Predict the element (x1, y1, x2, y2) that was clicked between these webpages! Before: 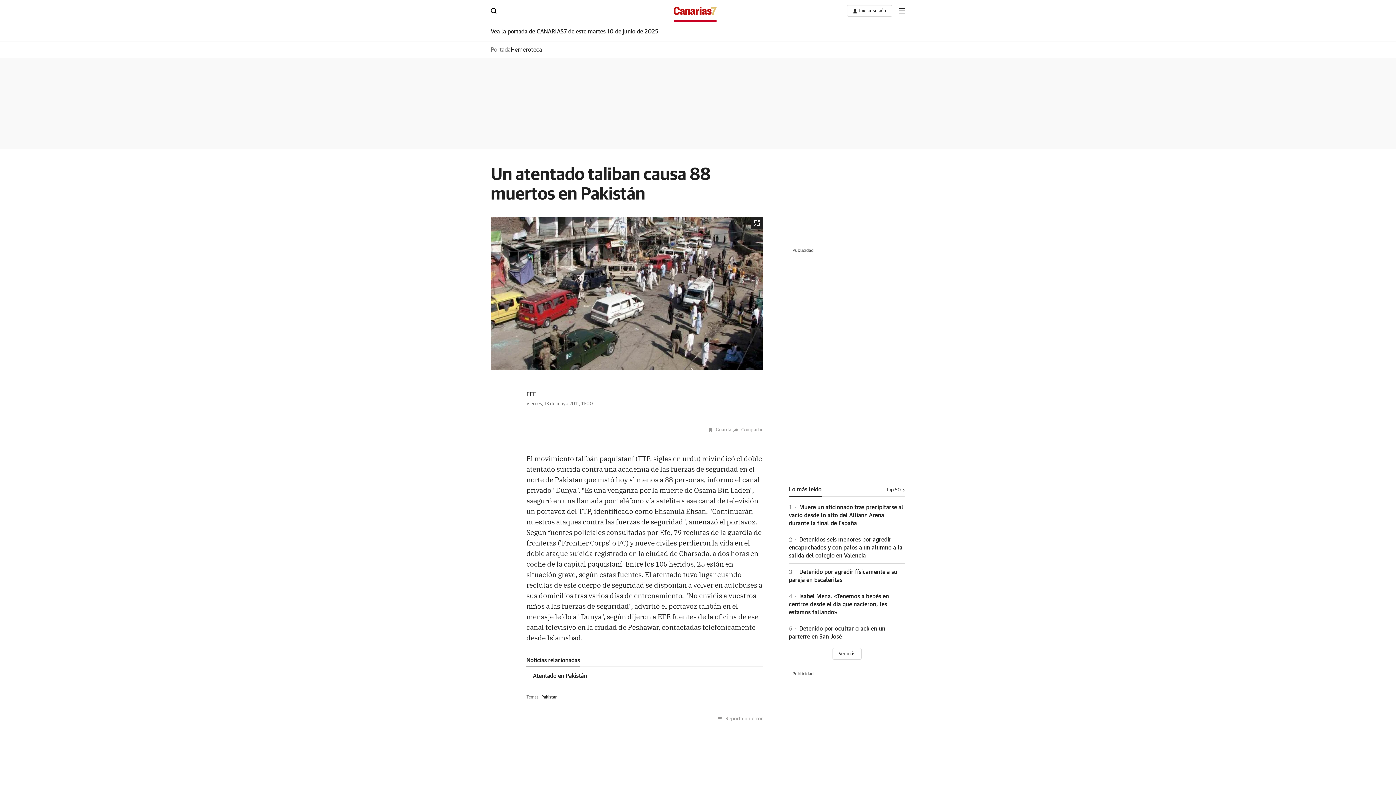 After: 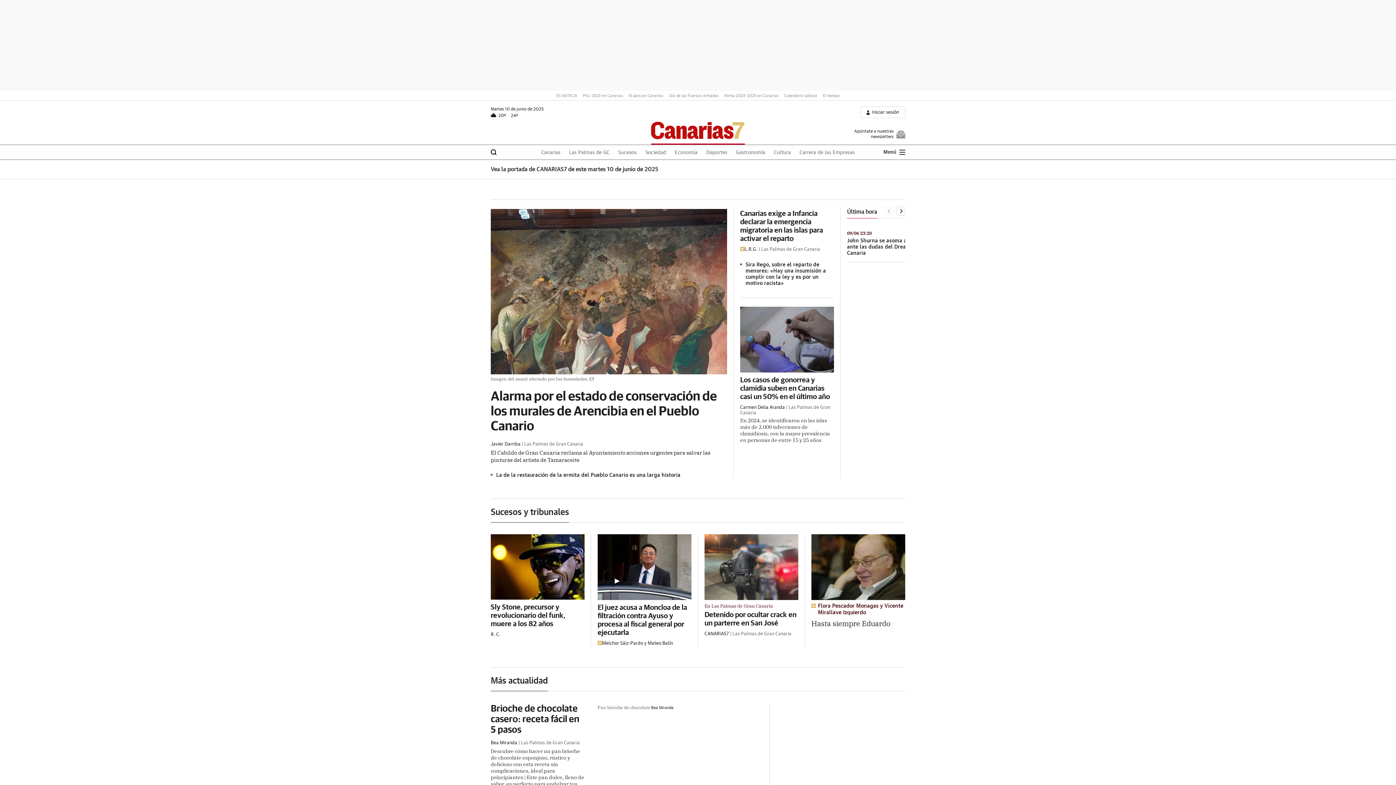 Action: bbox: (490, 46, 510, 52) label: Portada